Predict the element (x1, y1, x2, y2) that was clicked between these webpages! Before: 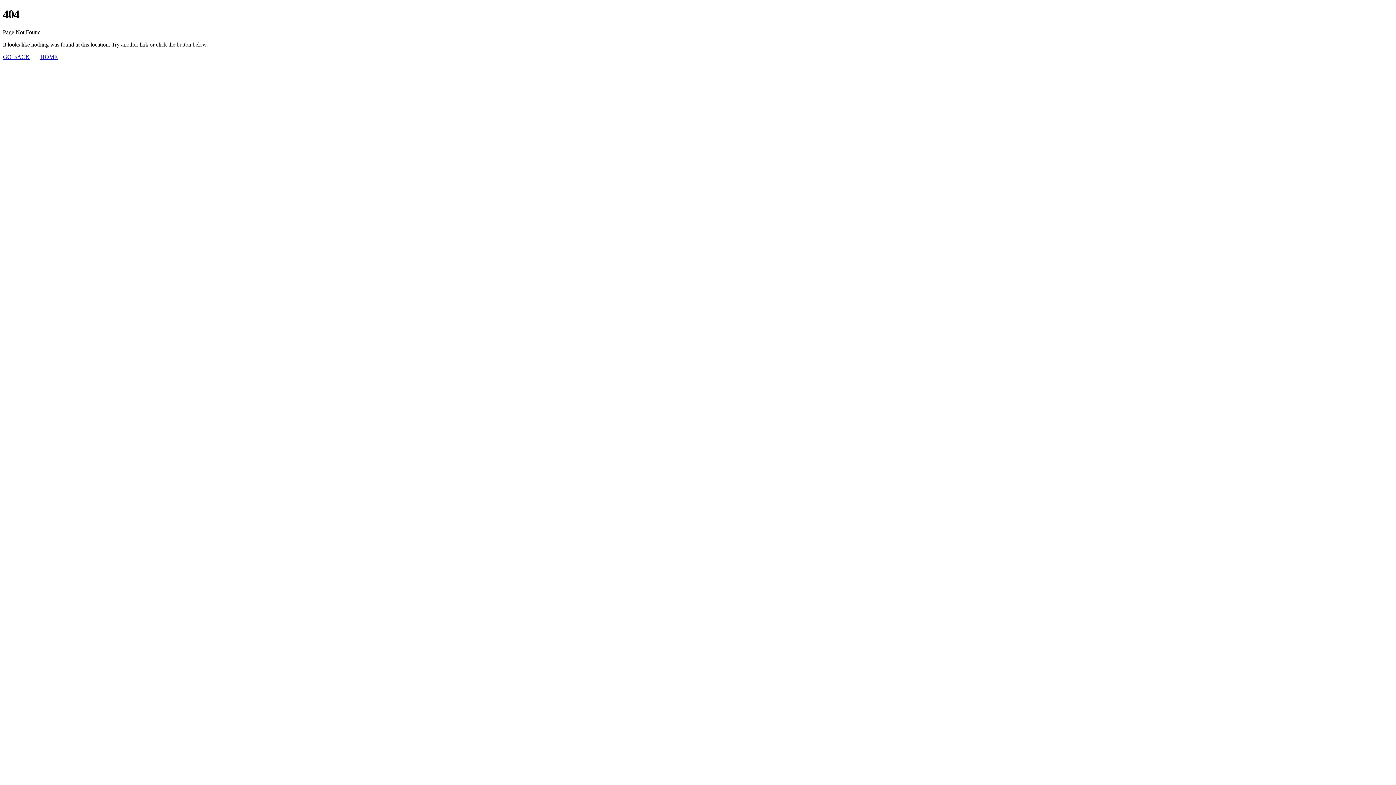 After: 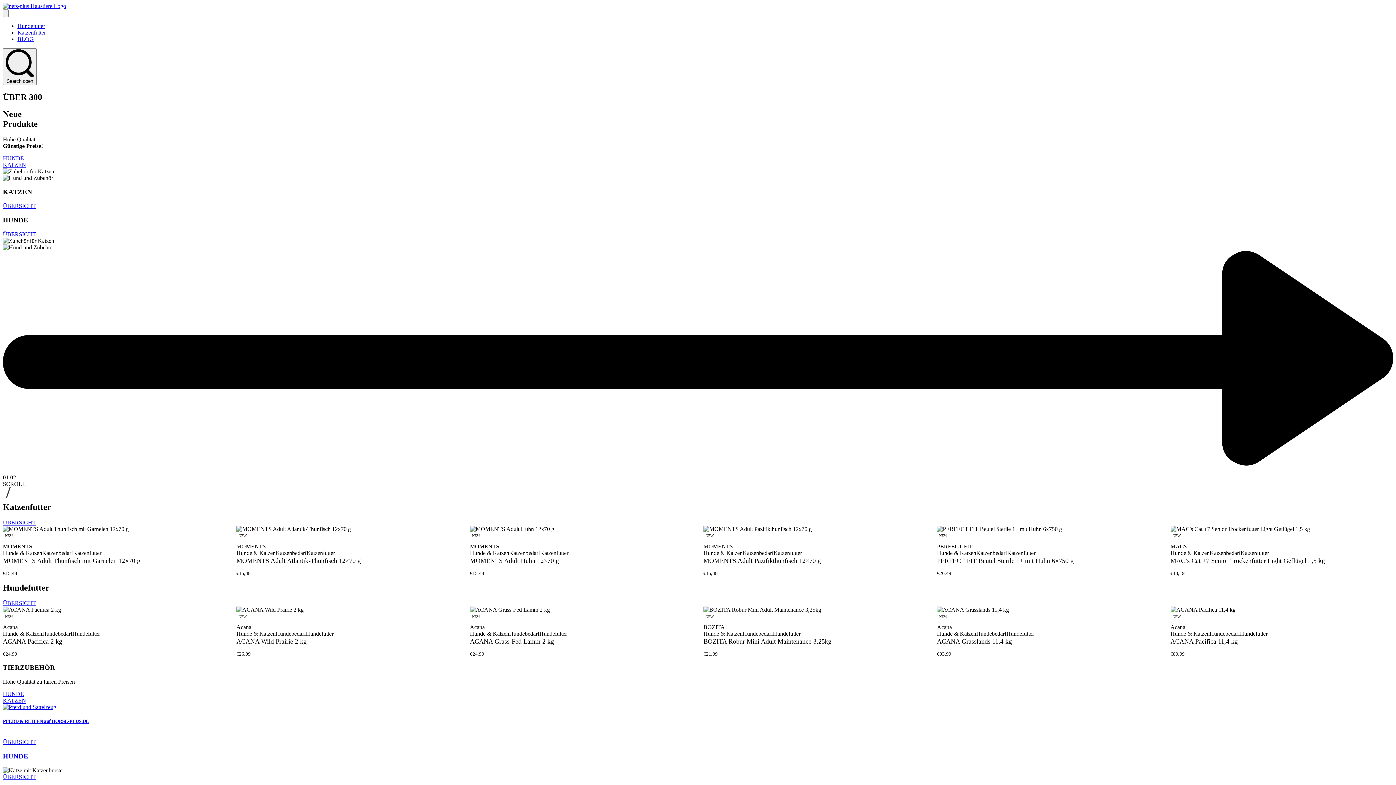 Action: bbox: (40, 53, 57, 59) label: HOME